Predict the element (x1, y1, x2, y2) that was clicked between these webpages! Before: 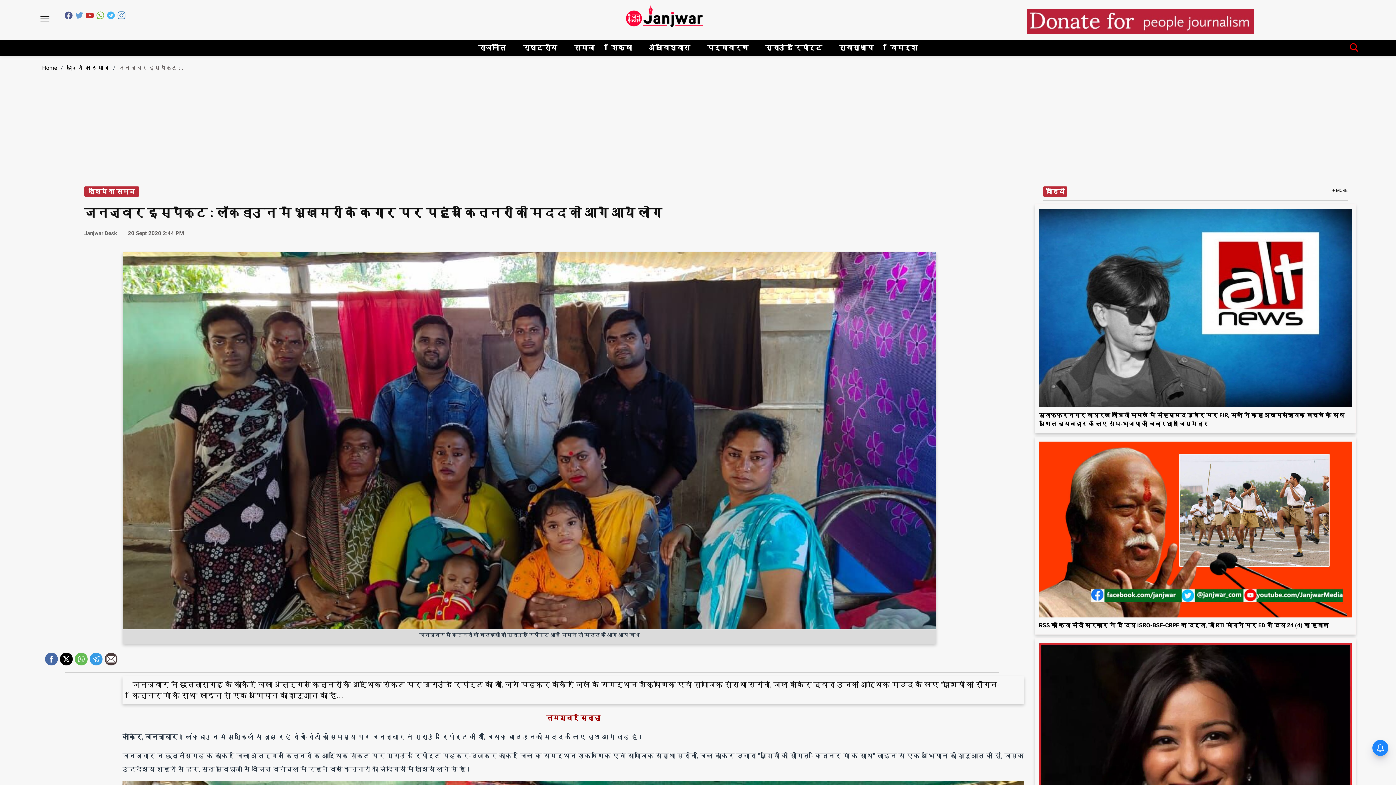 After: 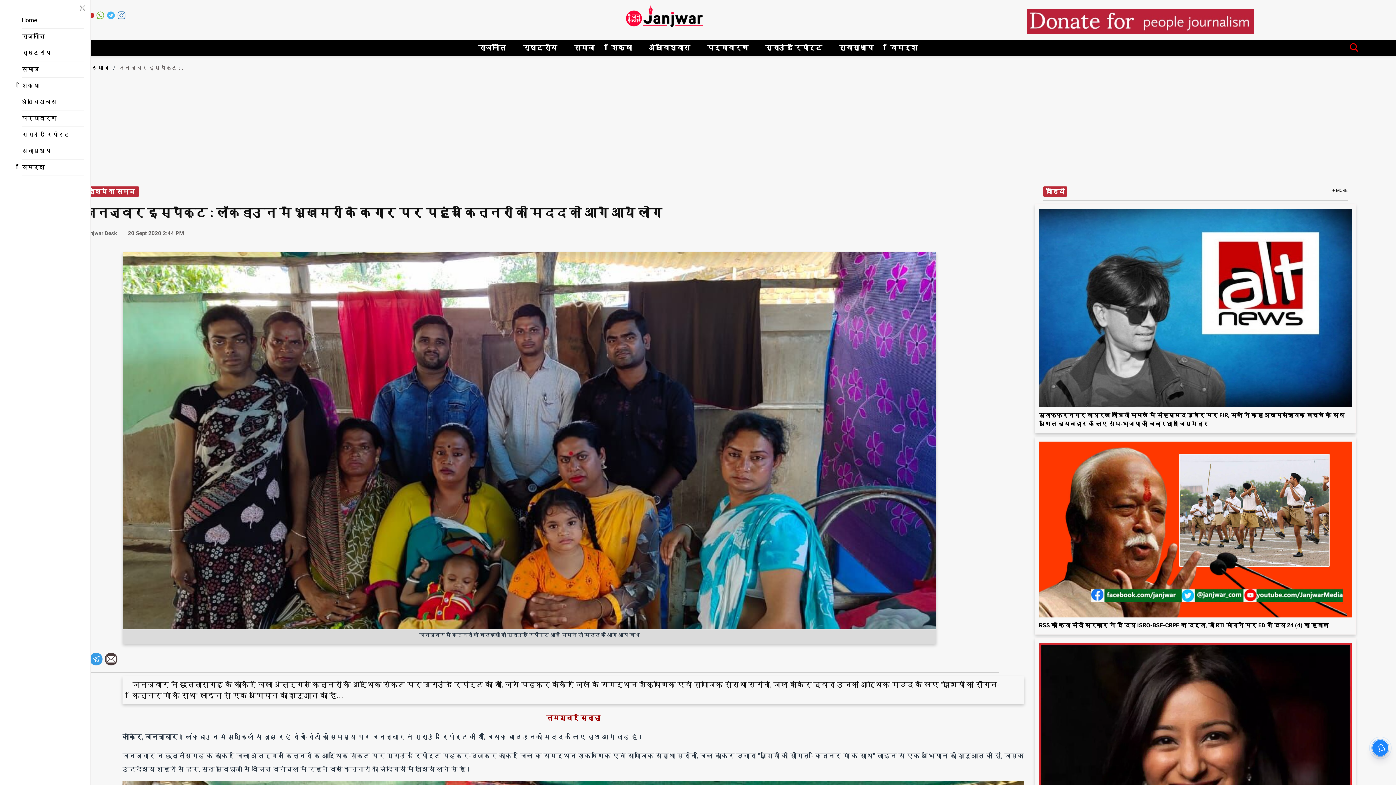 Action: label: hamburger_cover bbox: (40, 12, 49, 17)